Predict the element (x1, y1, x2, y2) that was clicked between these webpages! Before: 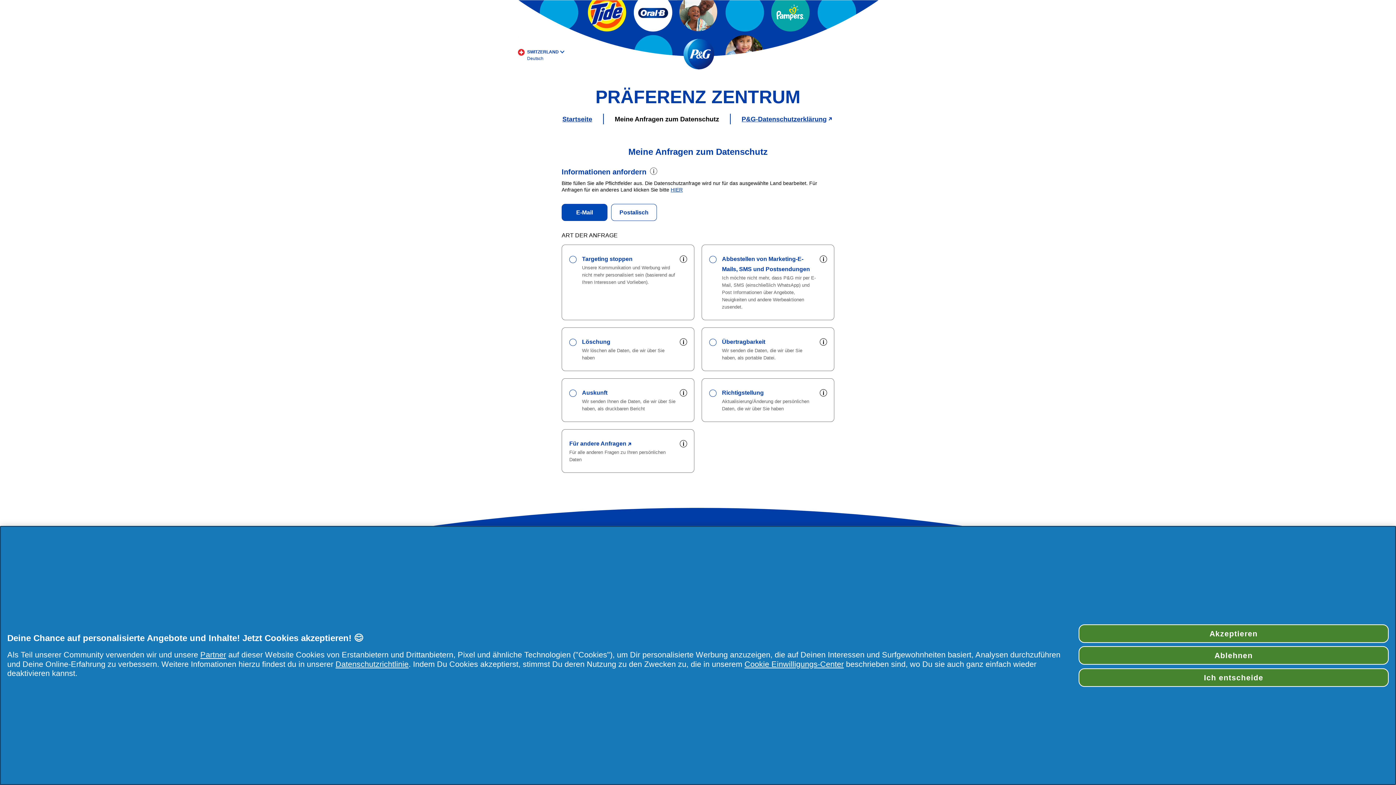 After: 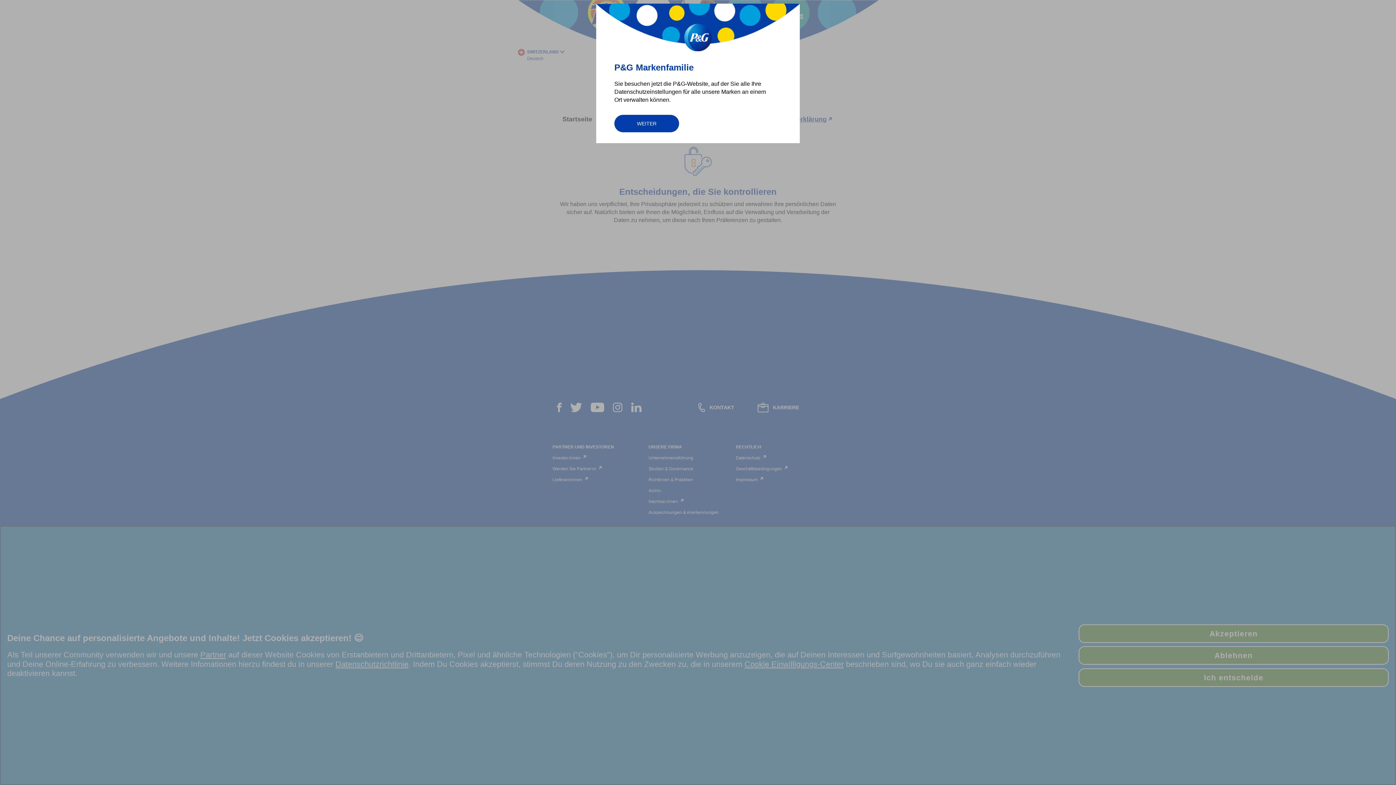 Action: bbox: (562, 113, 592, 125) label: Startseite